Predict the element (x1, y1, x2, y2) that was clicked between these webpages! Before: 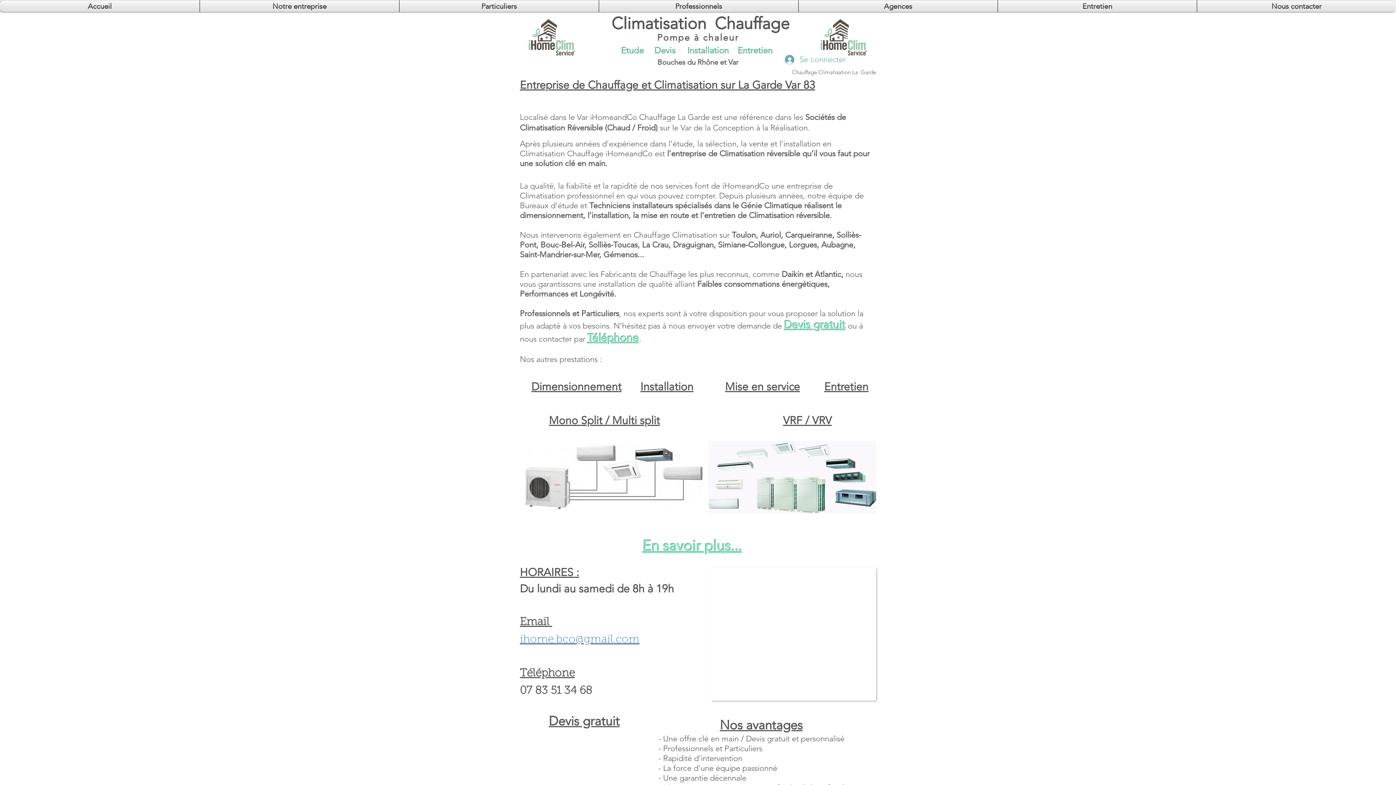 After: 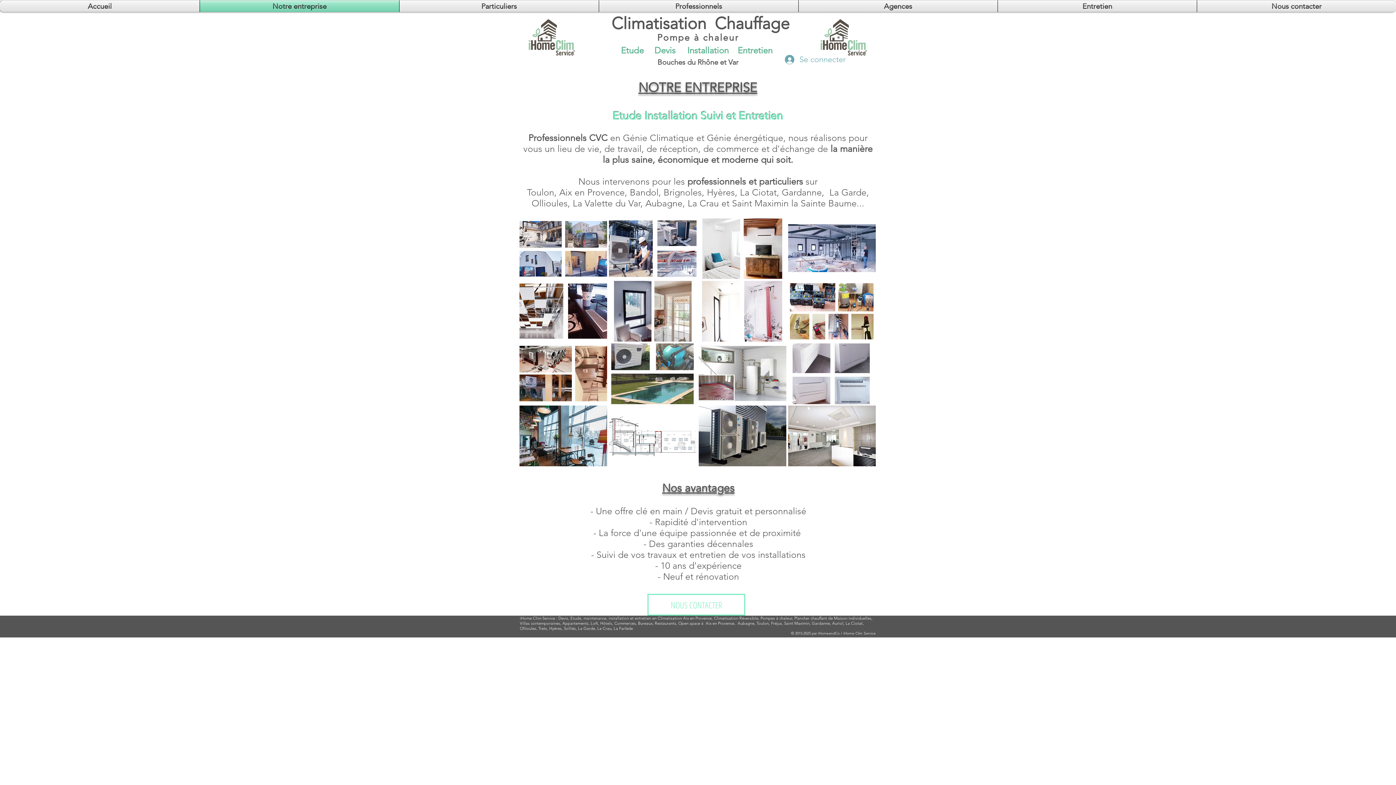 Action: bbox: (200, 0, 399, 12) label: Notre entreprise